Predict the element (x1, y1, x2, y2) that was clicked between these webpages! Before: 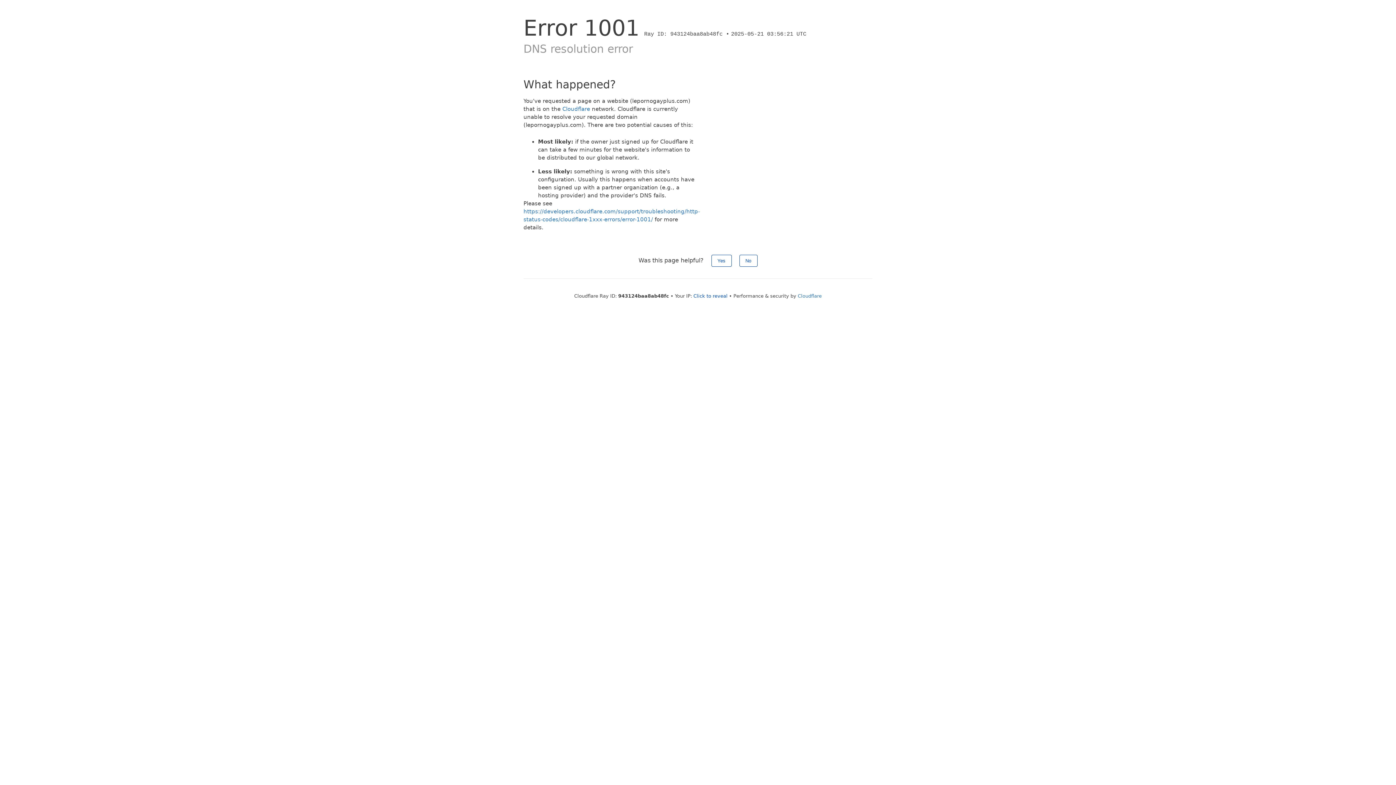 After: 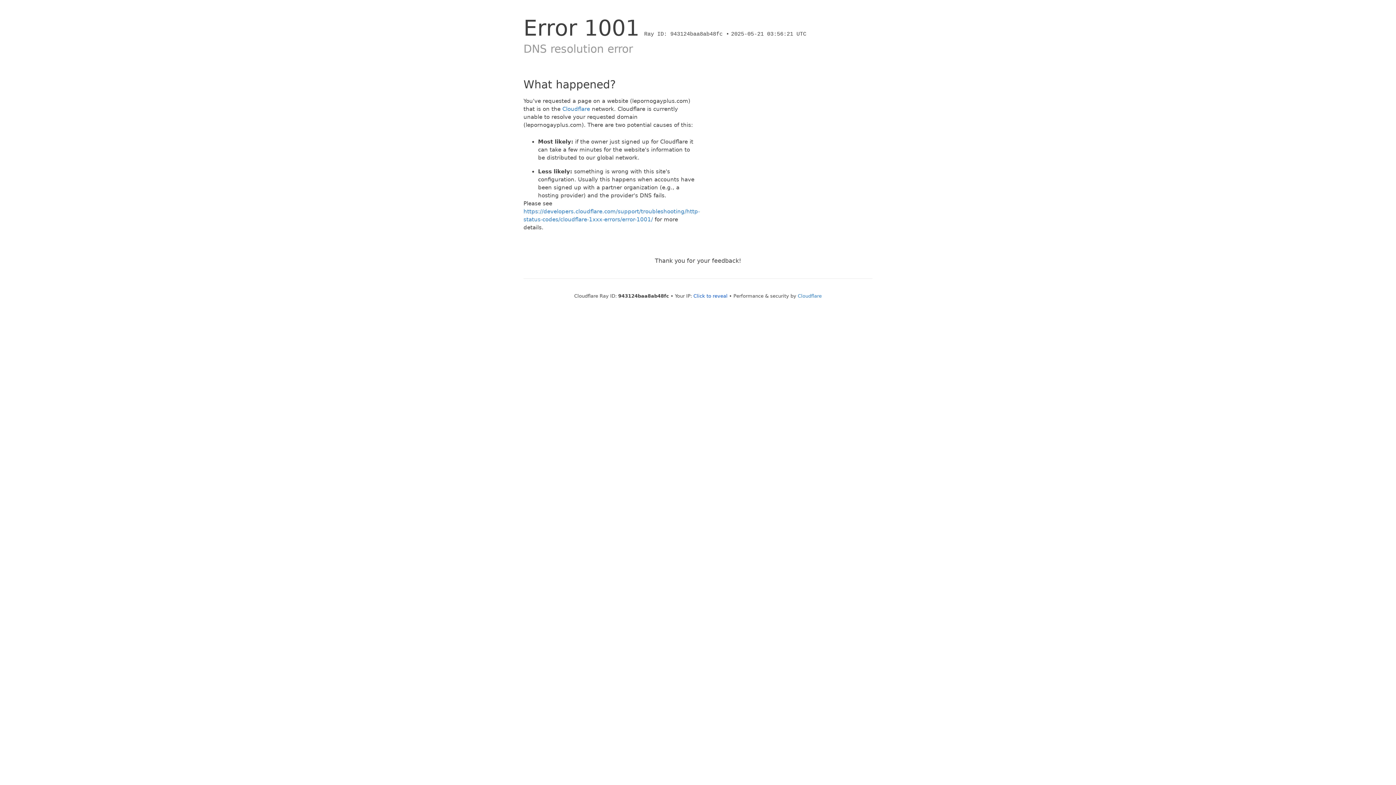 Action: bbox: (711, 254, 731, 266) label: Yes